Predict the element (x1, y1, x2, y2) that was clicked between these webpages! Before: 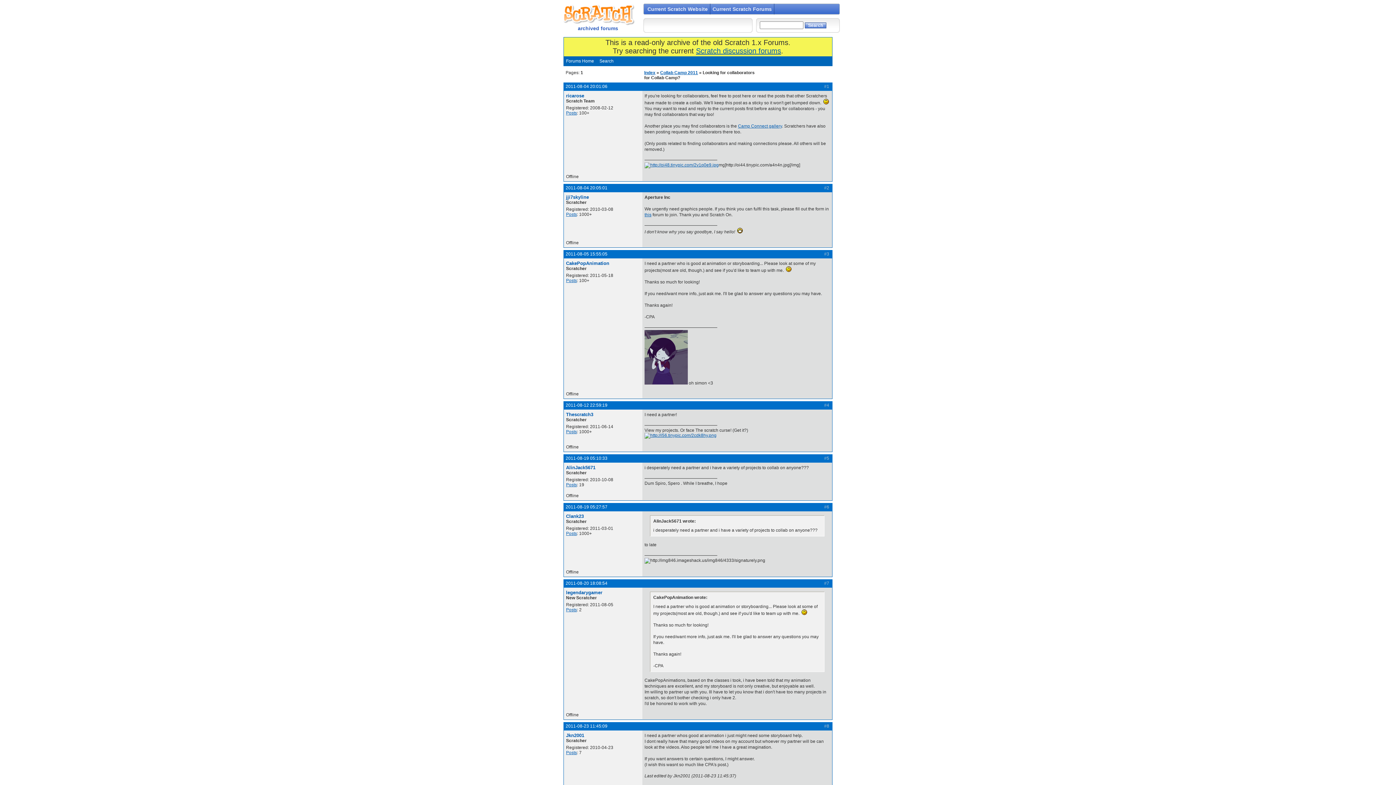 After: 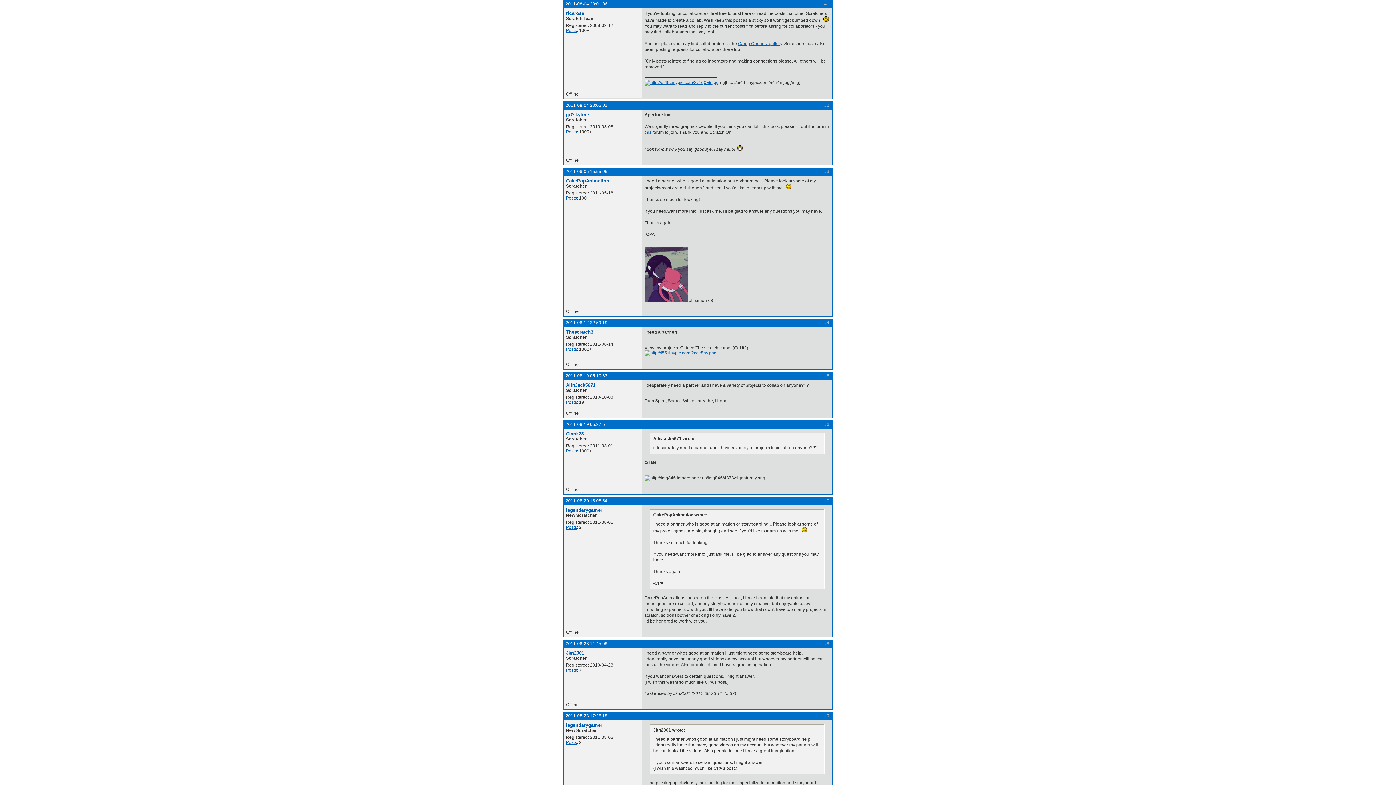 Action: bbox: (565, 84, 607, 89) label: 2011-08-04 20:01:06